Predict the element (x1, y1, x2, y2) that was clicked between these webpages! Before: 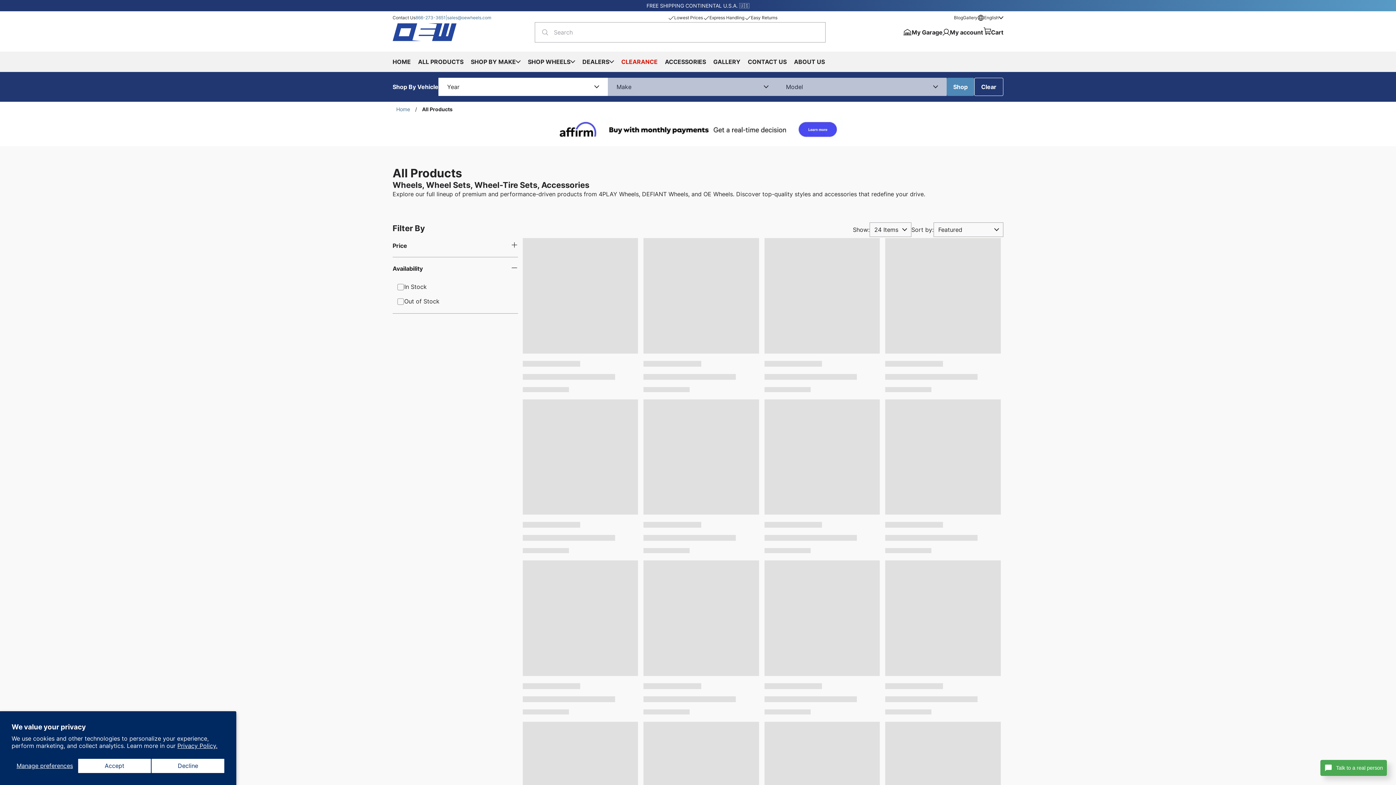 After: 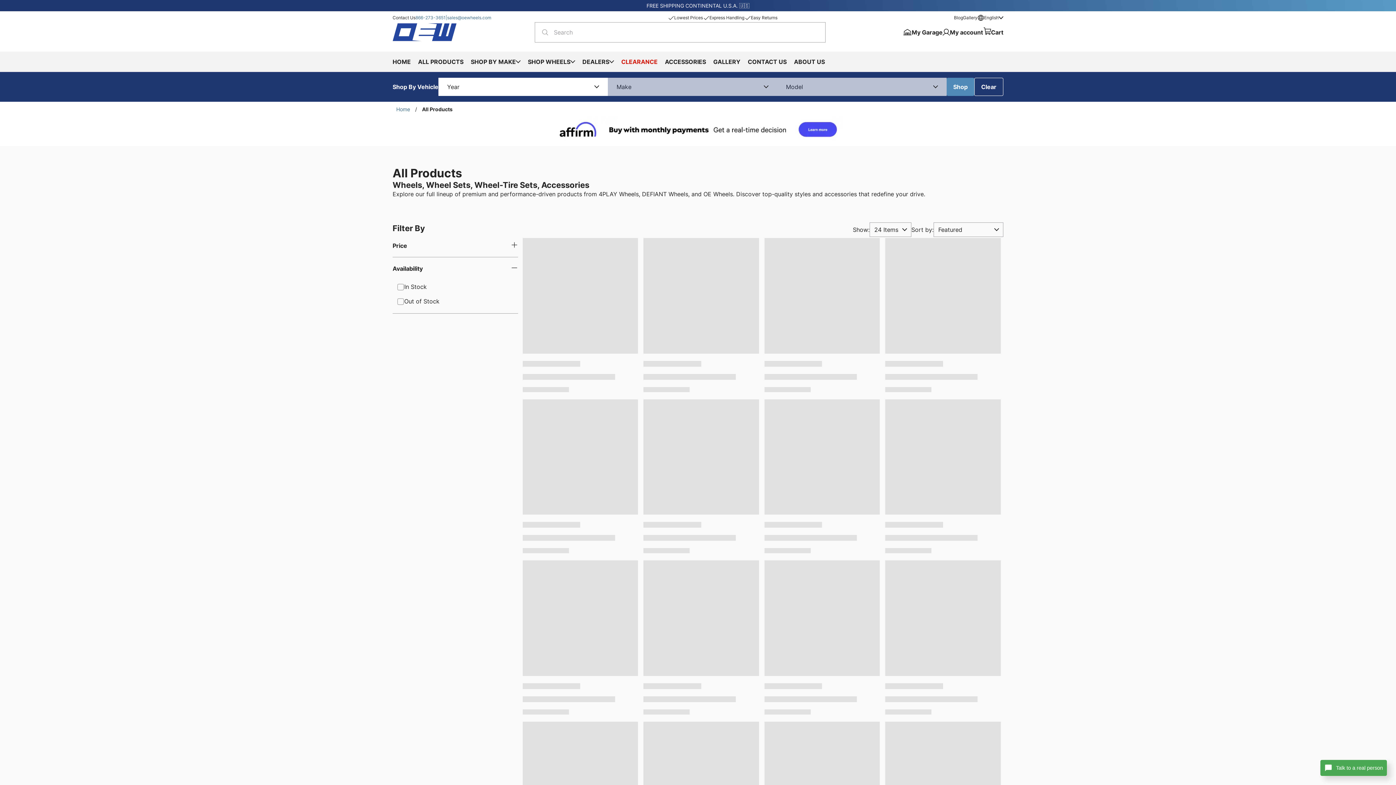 Action: label: Decline bbox: (151, 758, 224, 773)